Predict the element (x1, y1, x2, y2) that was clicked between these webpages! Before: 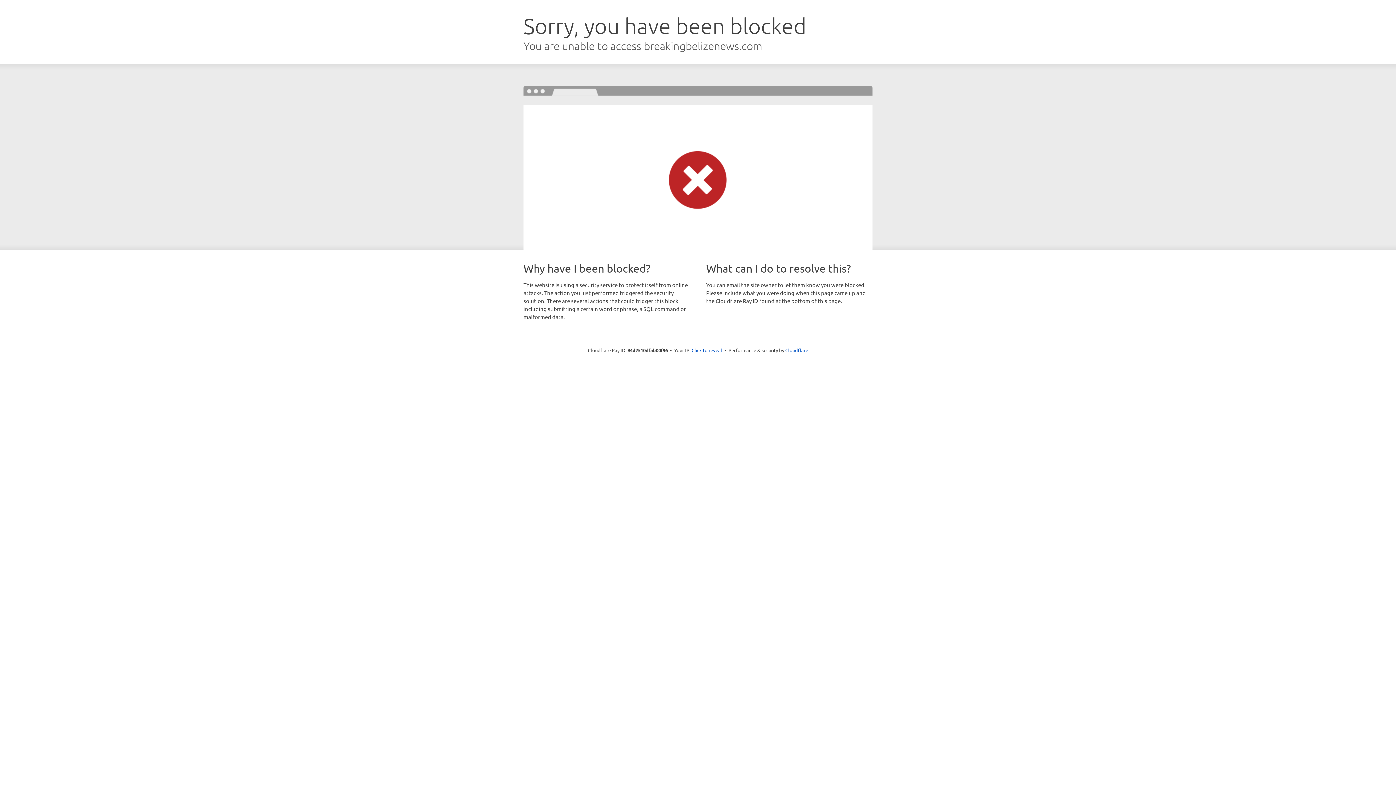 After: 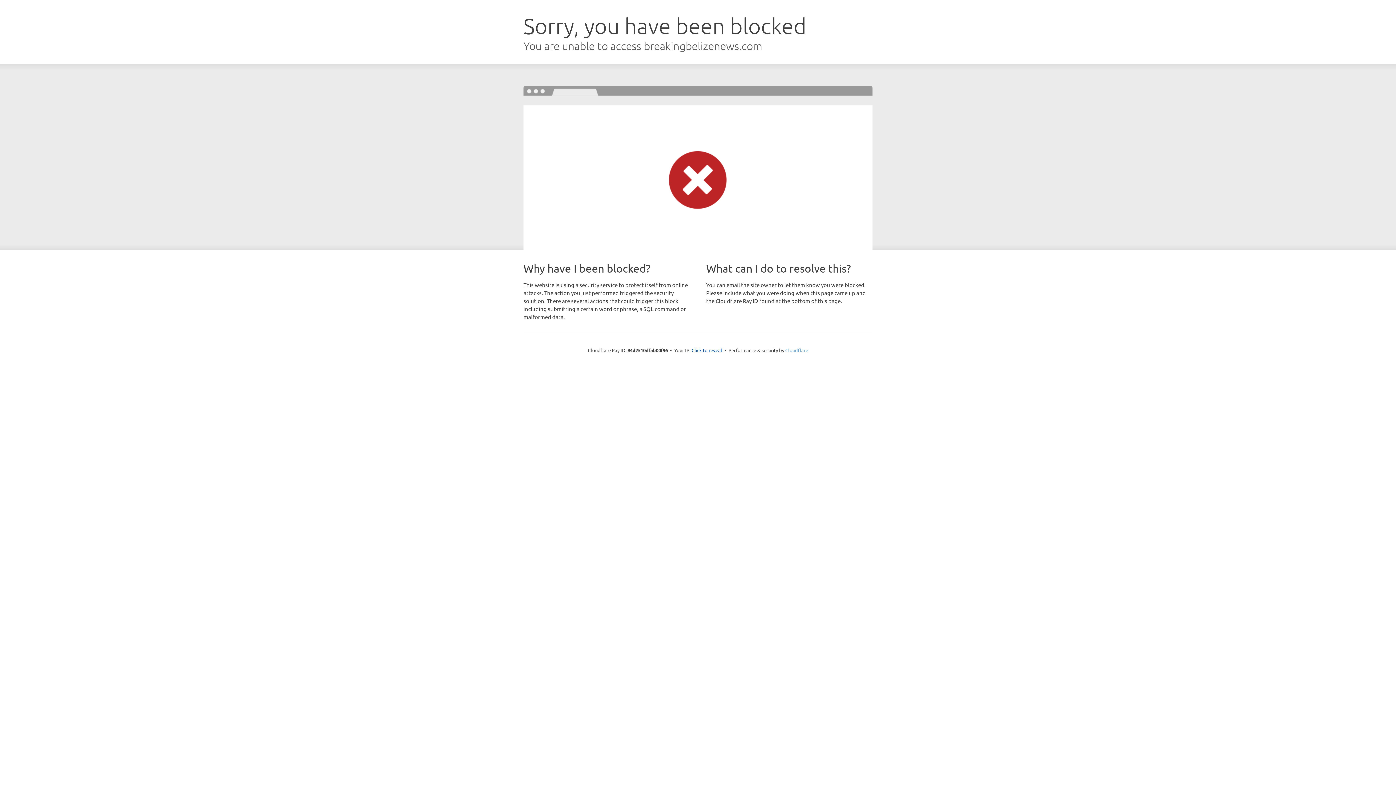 Action: bbox: (785, 347, 808, 353) label: Cloudflare